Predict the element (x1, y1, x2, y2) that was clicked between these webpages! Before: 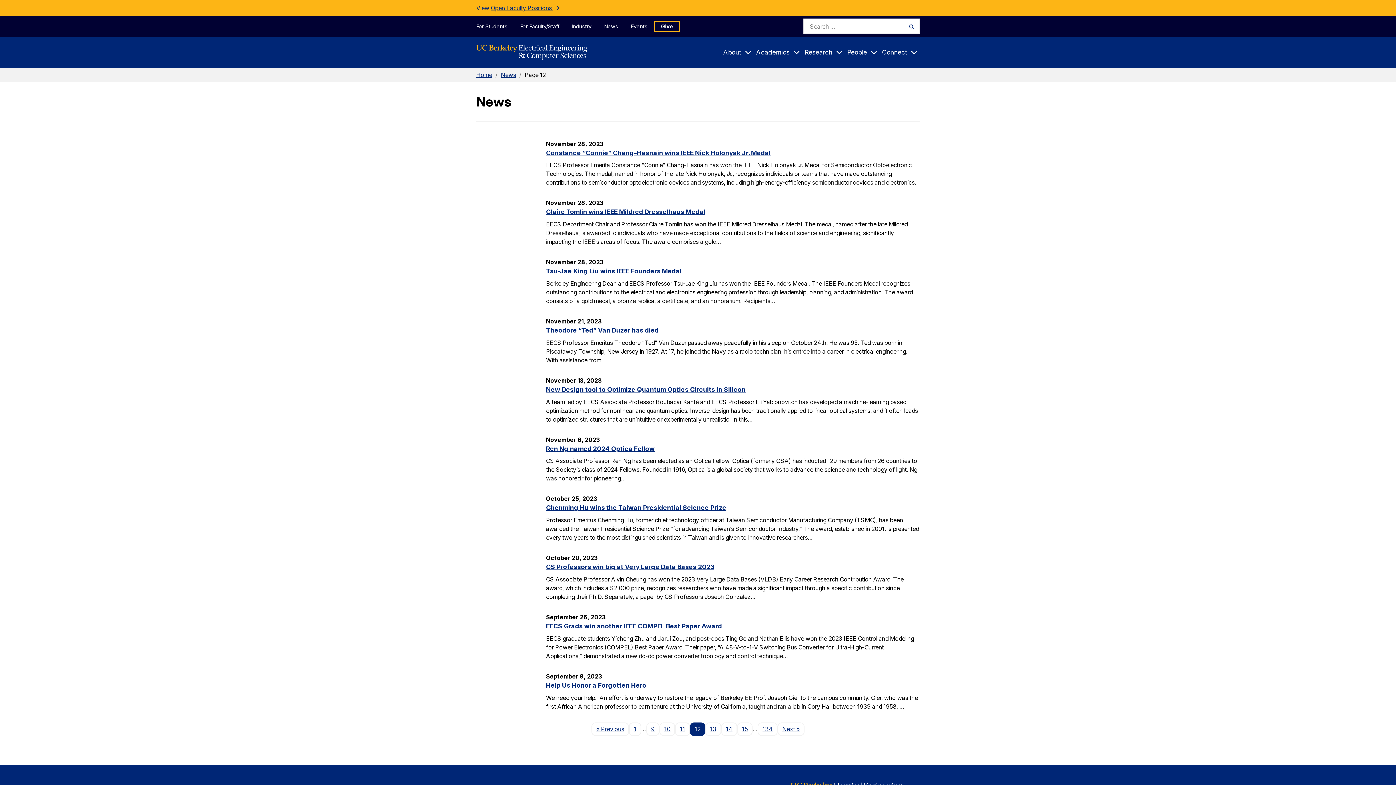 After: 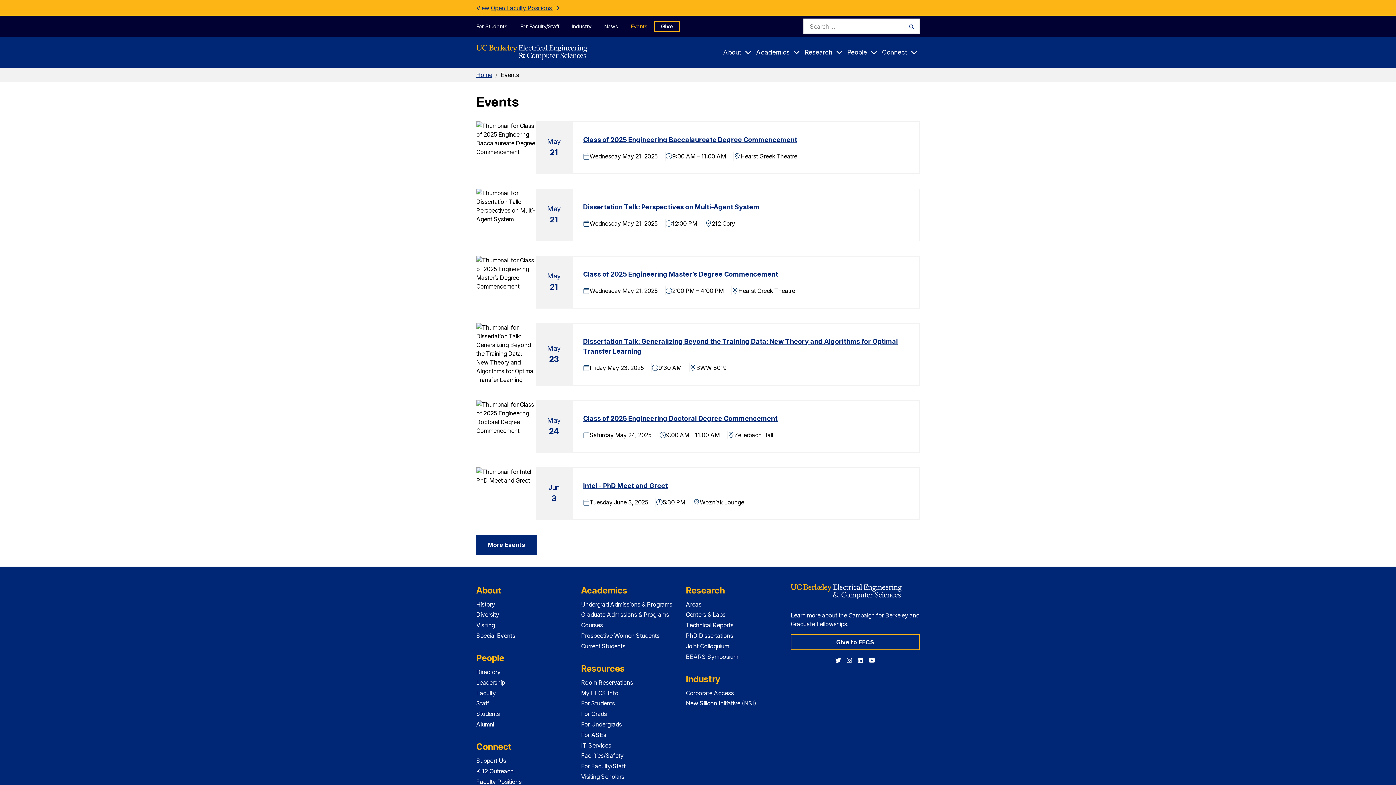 Action: bbox: (624, 20, 653, 31) label: Events